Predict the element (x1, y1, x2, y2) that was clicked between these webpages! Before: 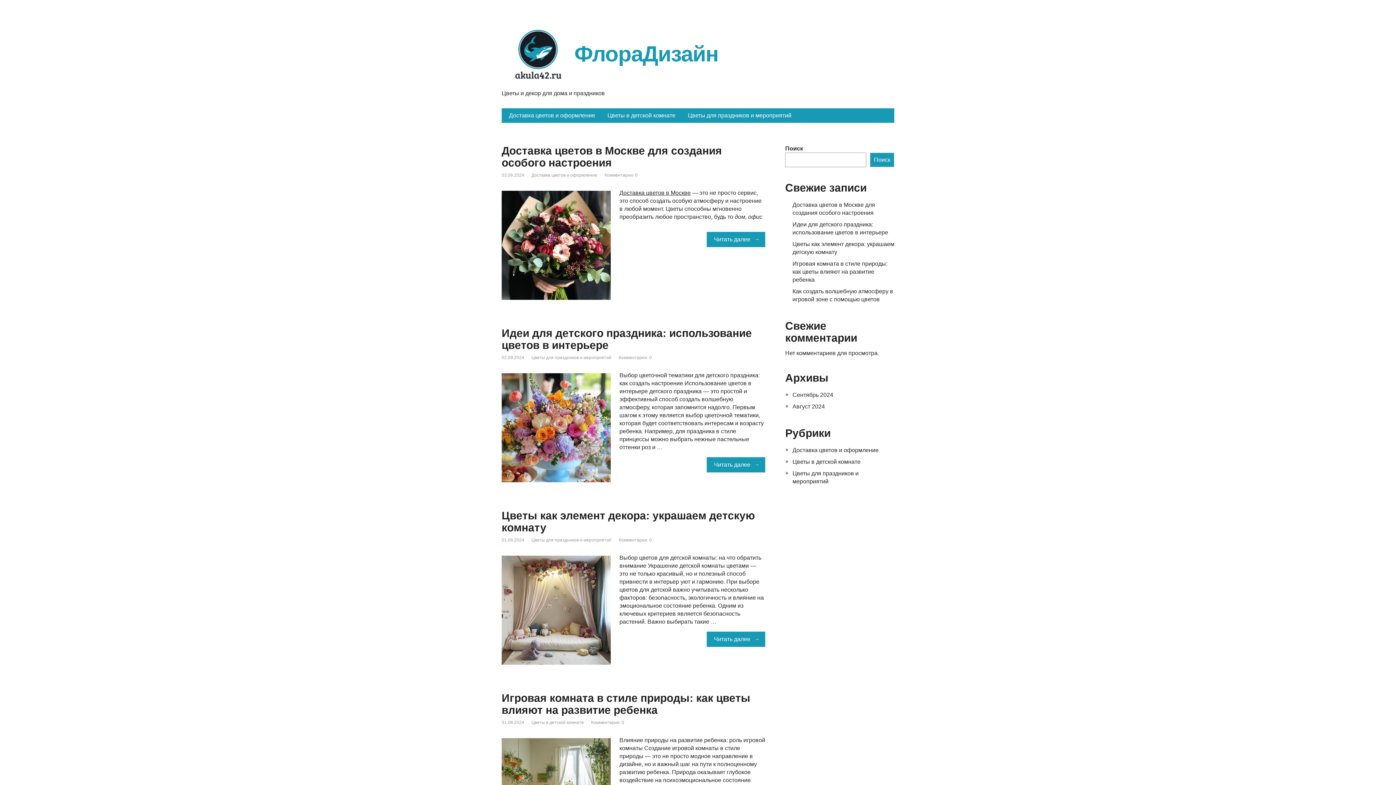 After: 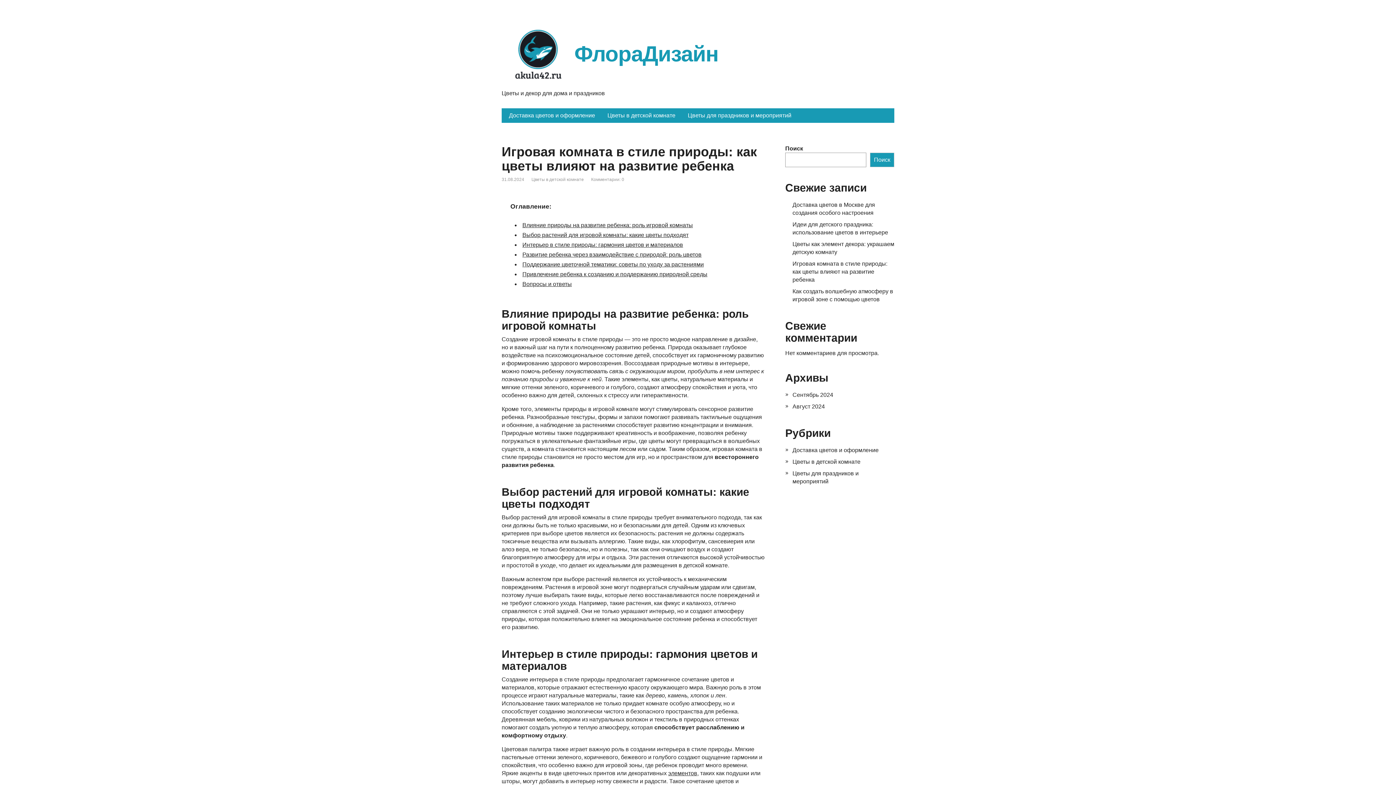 Action: bbox: (591, 720, 624, 725) label: Комментарии: 0